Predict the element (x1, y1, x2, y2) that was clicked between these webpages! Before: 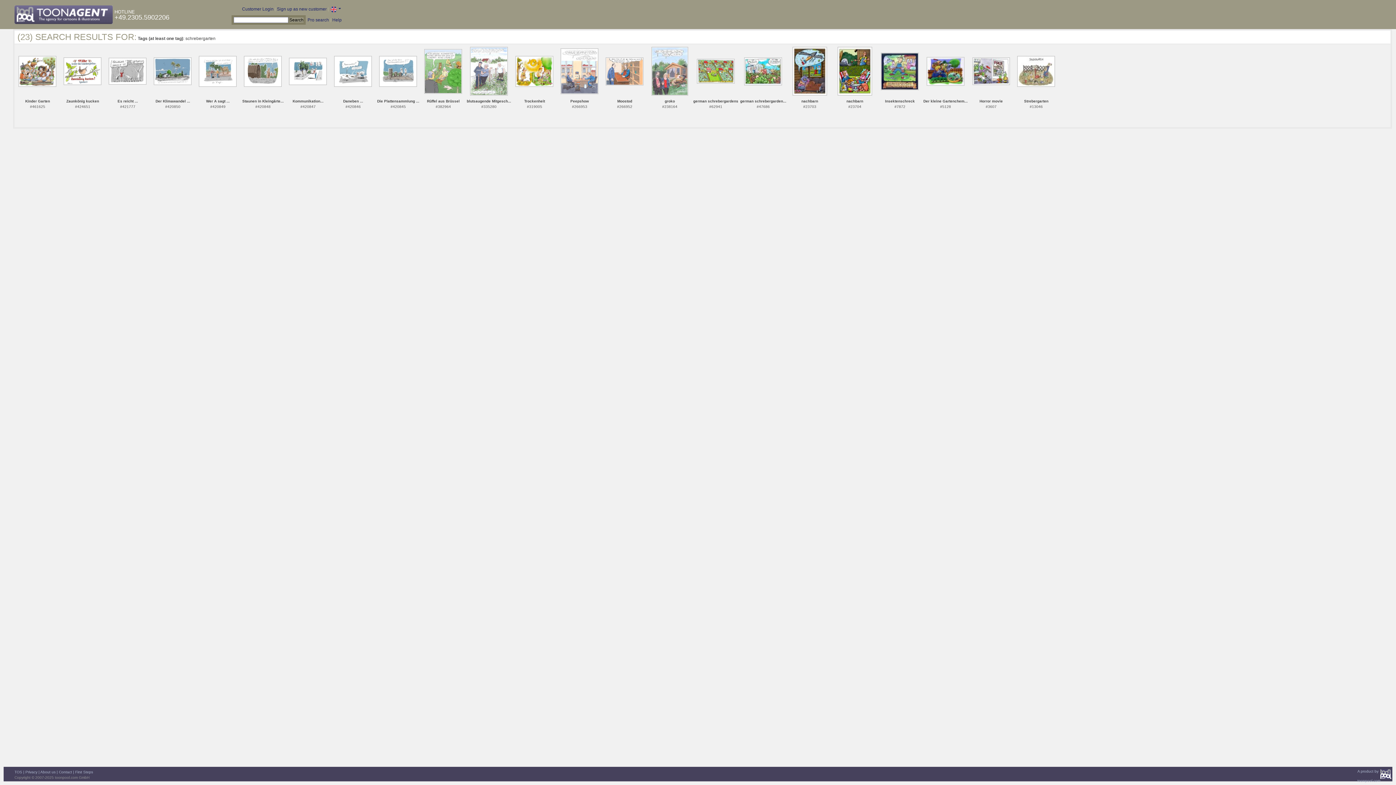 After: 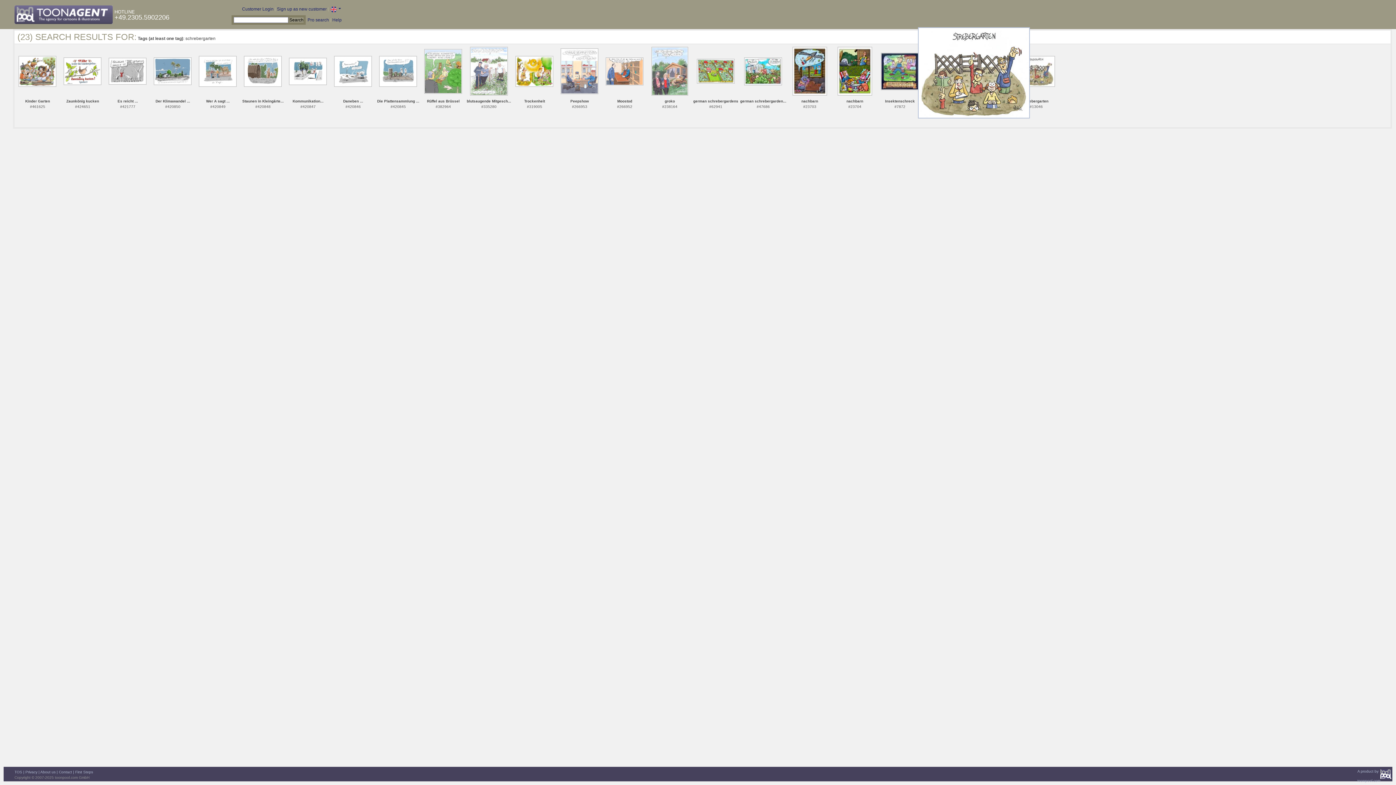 Action: bbox: (1017, 68, 1055, 73)